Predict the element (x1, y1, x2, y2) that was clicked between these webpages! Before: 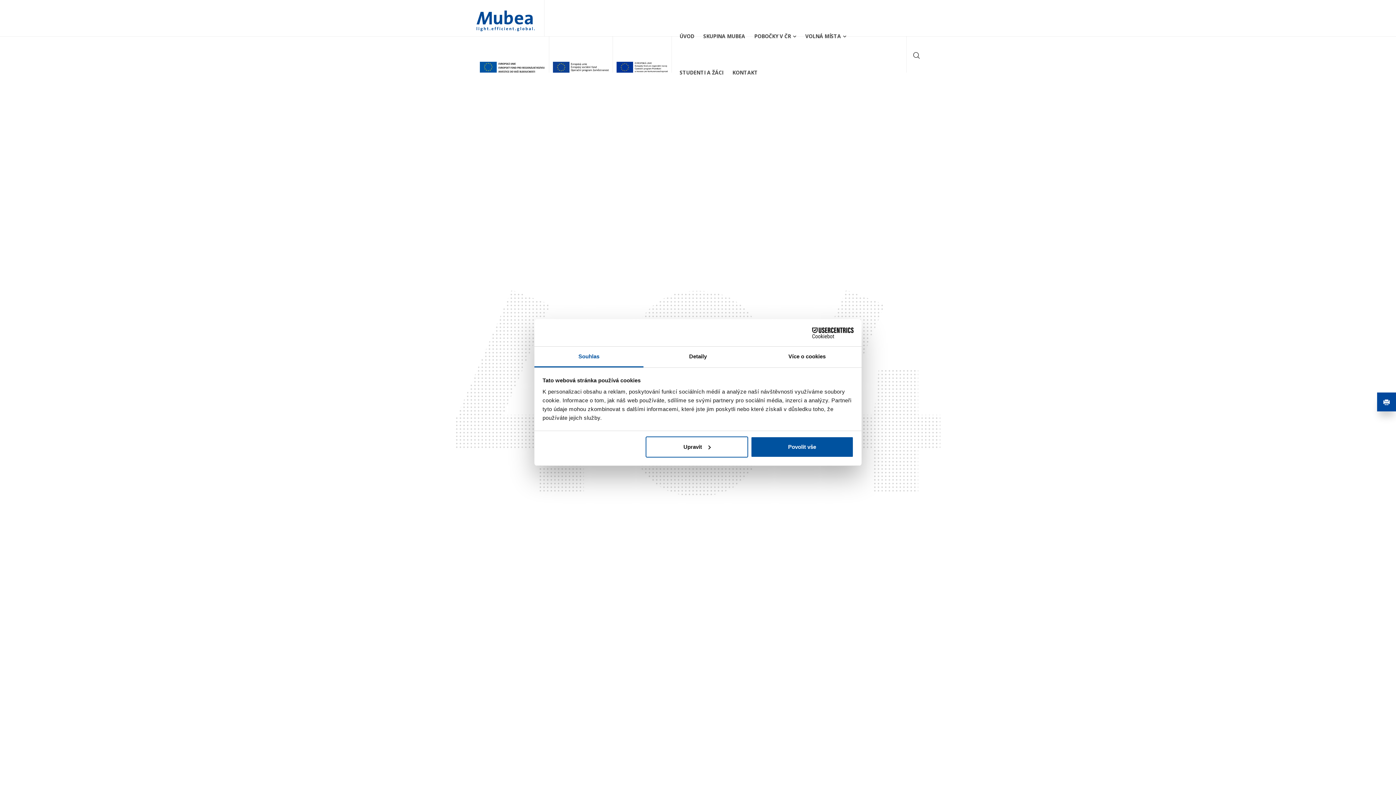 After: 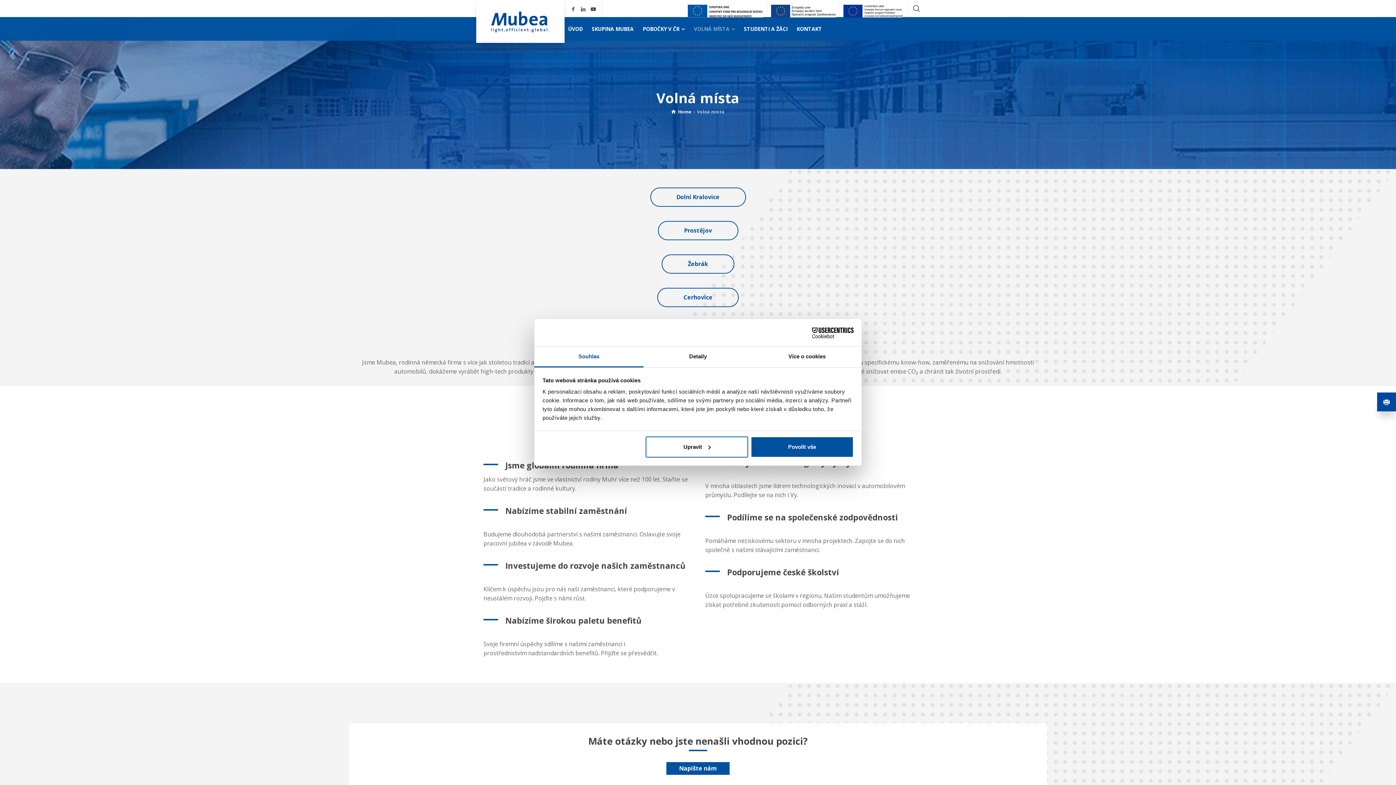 Action: bbox: (801, 18, 851, 54) label: VOLNÁ MÍSTA